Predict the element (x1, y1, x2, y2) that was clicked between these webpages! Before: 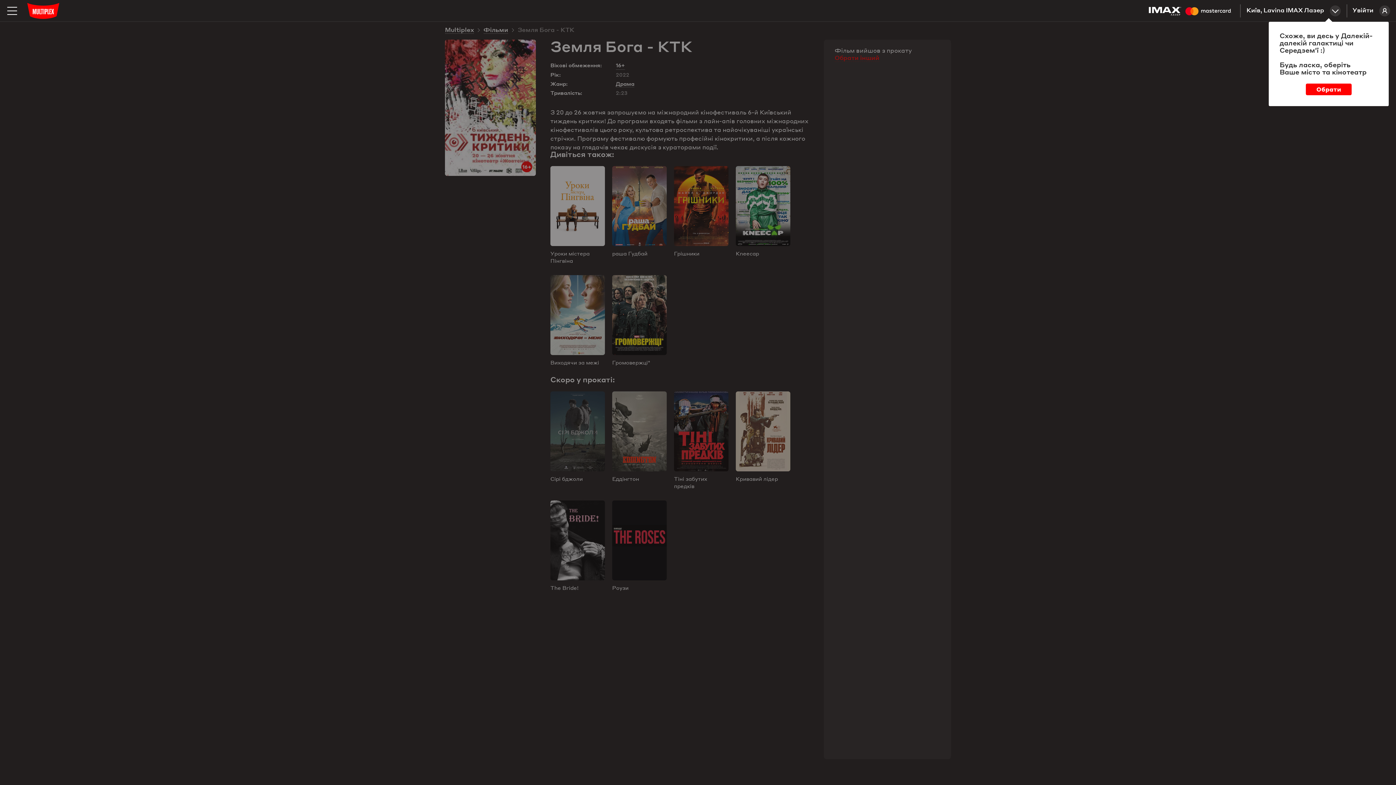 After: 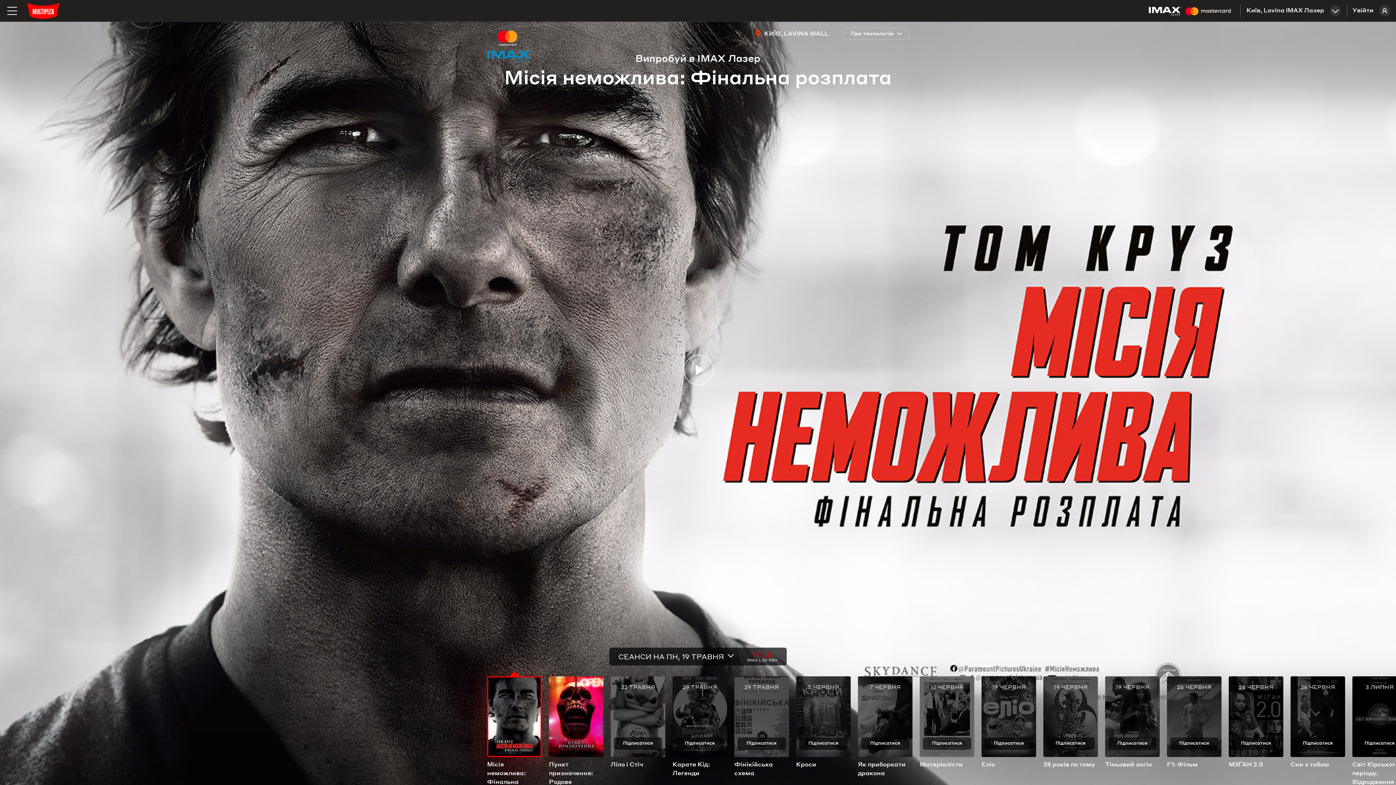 Action: bbox: (1149, 0, 1241, 21)